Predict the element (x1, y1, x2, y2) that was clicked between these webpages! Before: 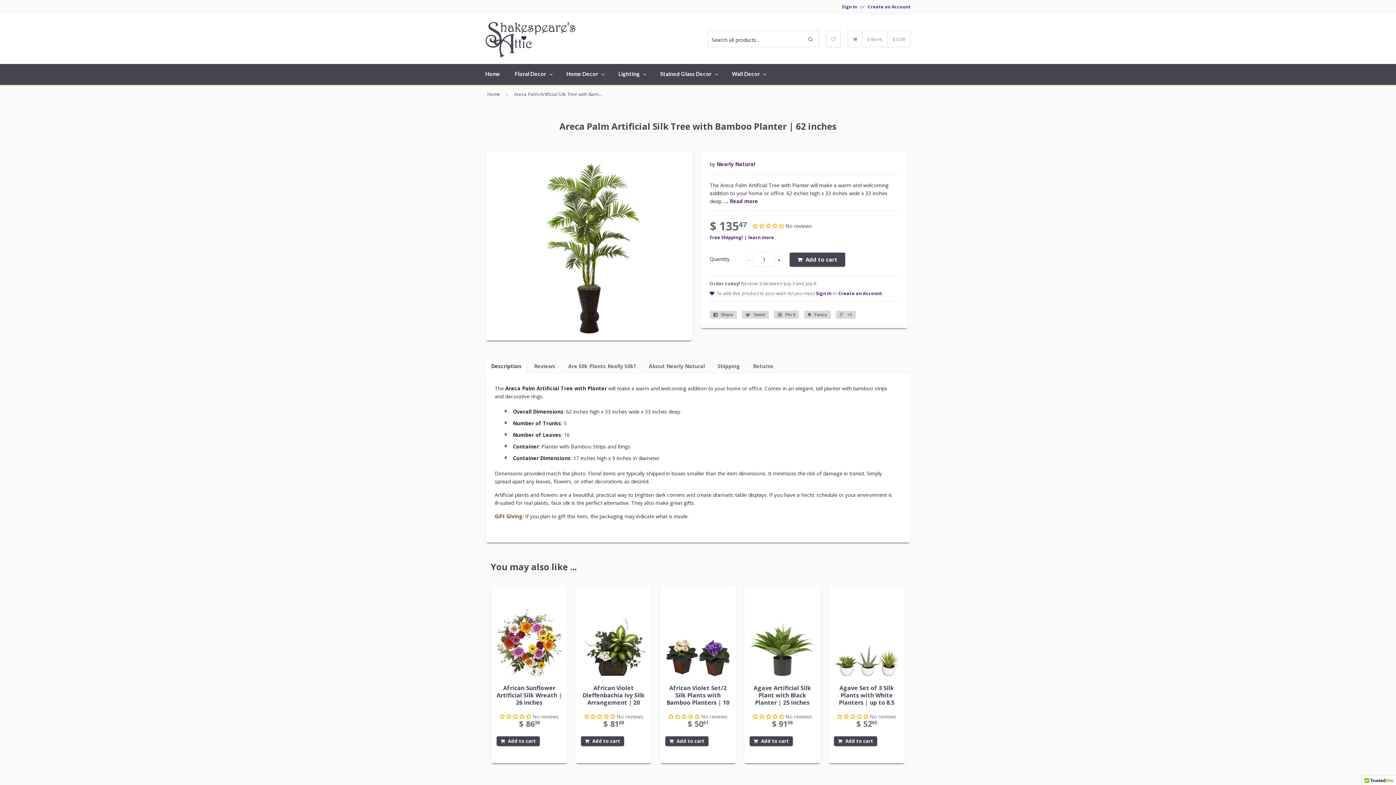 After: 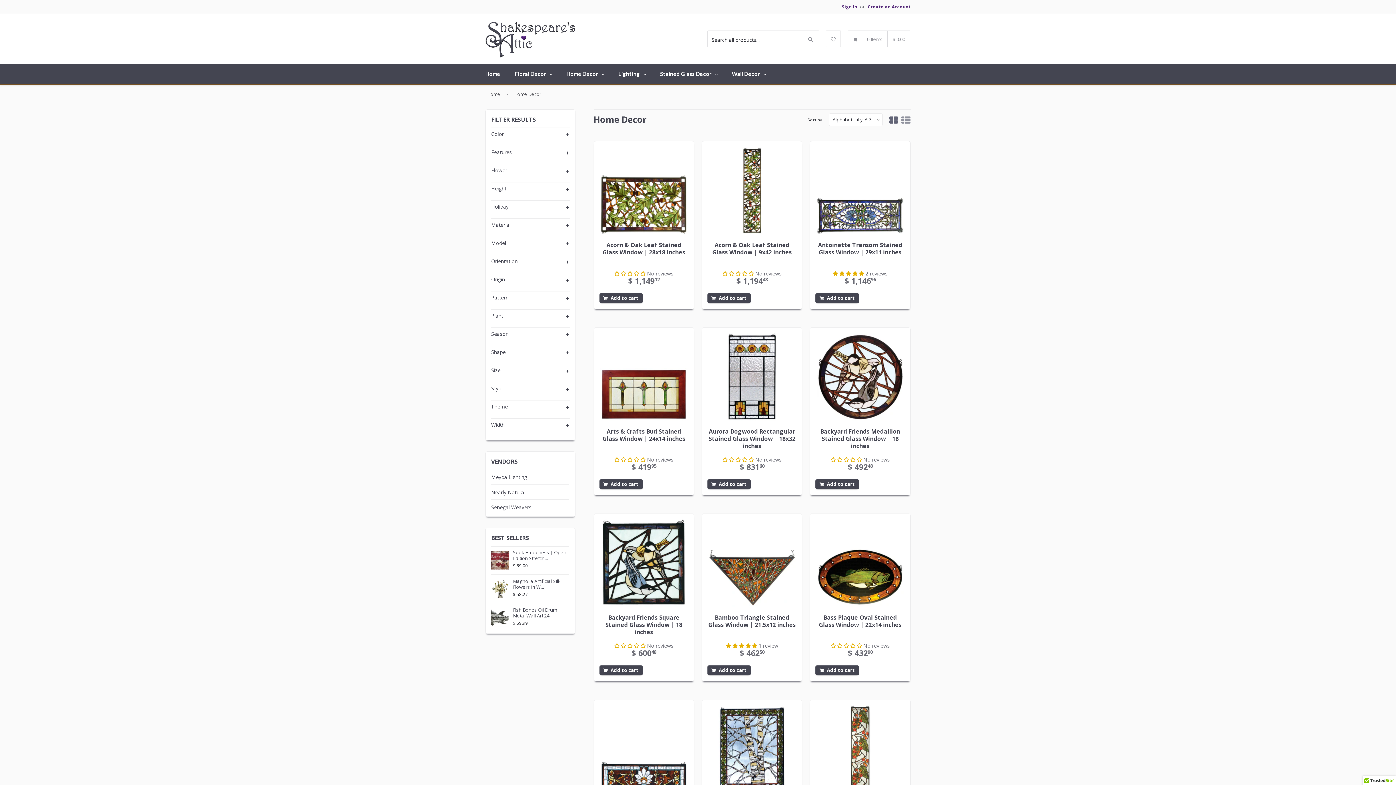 Action: bbox: (560, 64, 611, 84) label: Home Decor